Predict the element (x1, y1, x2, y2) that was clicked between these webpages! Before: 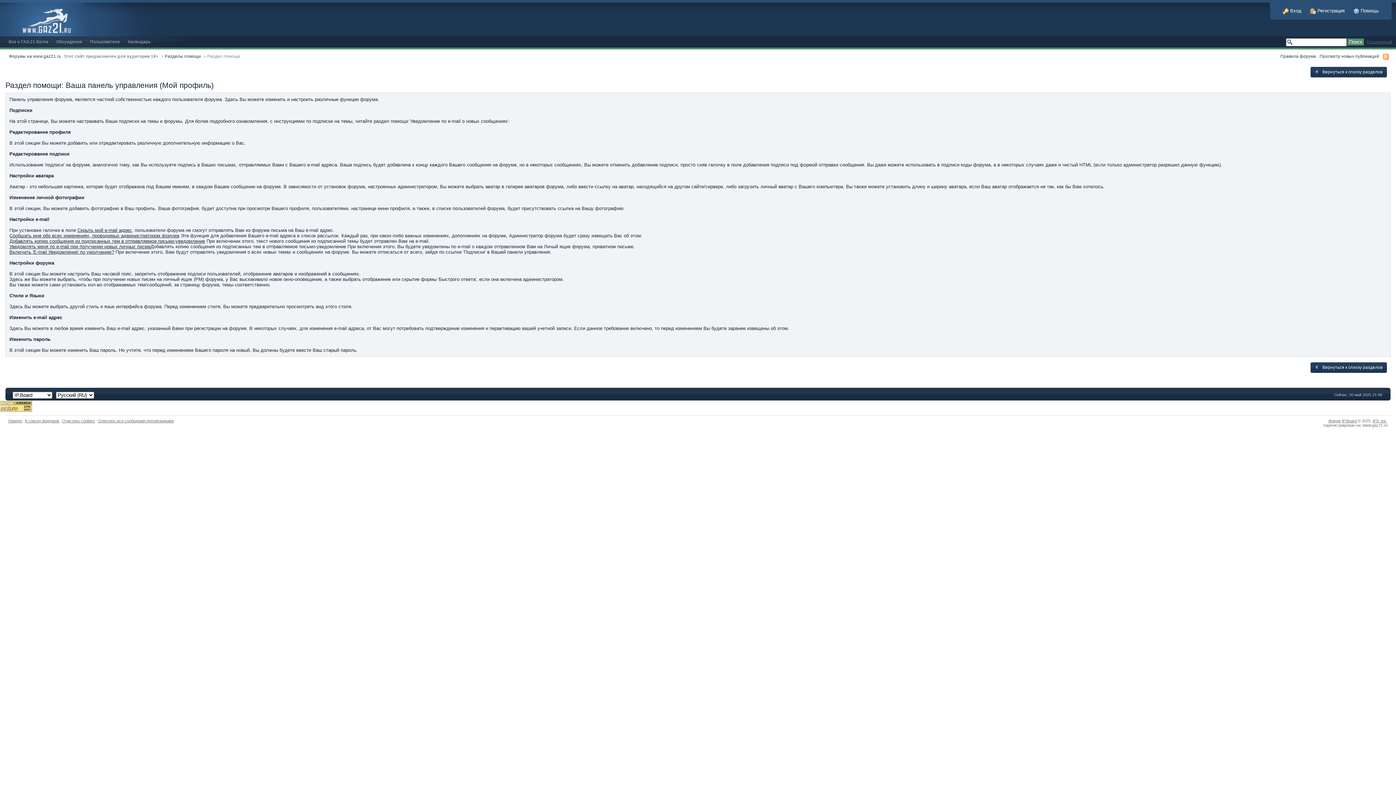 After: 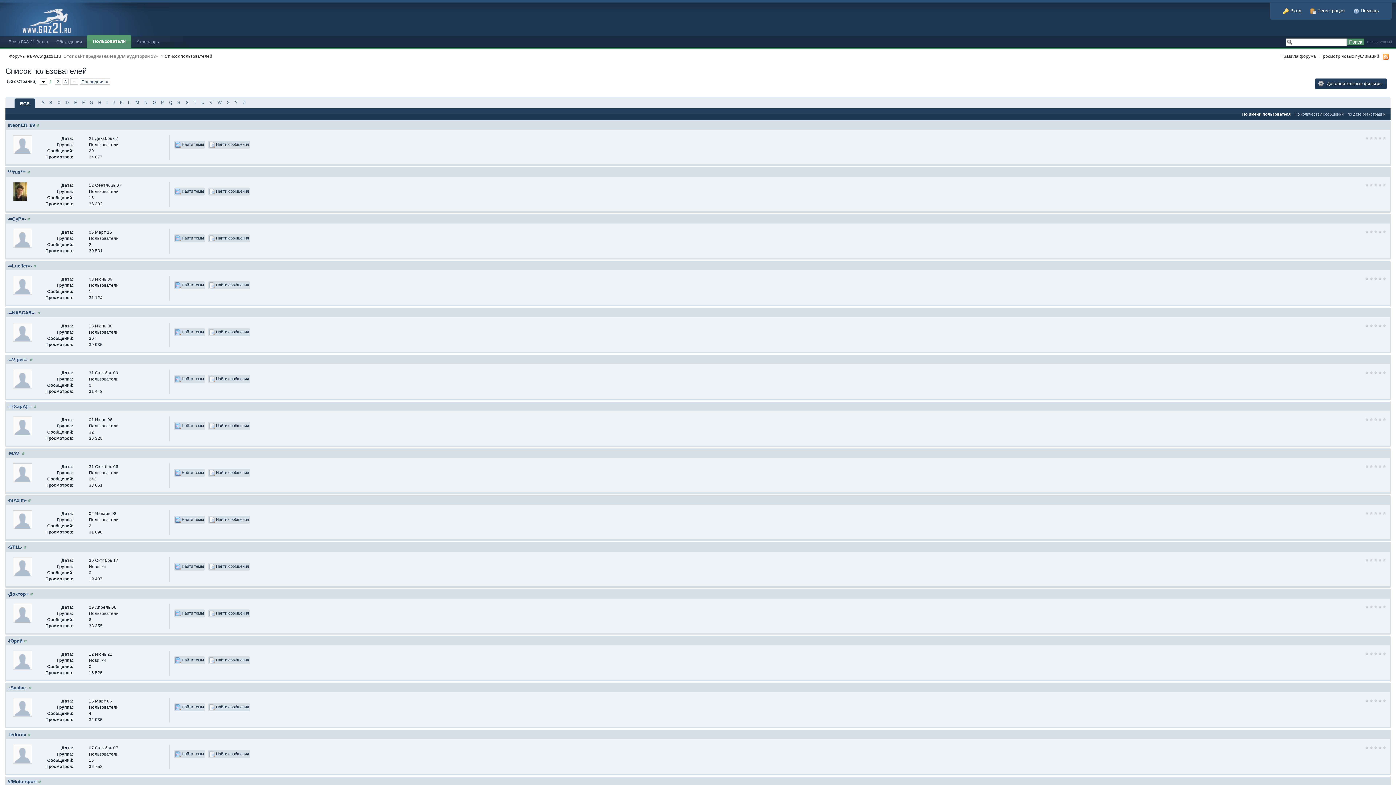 Action: label: Пользователи bbox: (90, 39, 120, 44)